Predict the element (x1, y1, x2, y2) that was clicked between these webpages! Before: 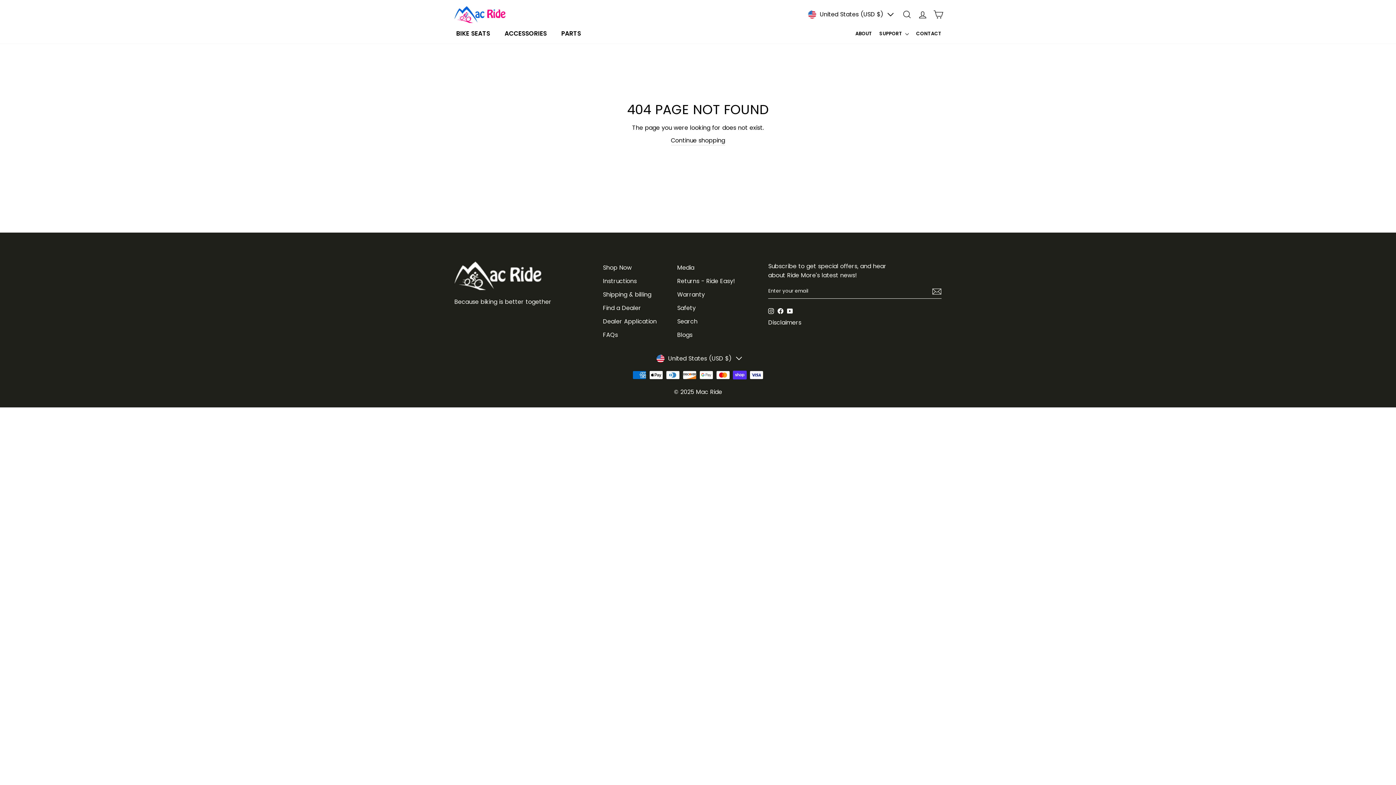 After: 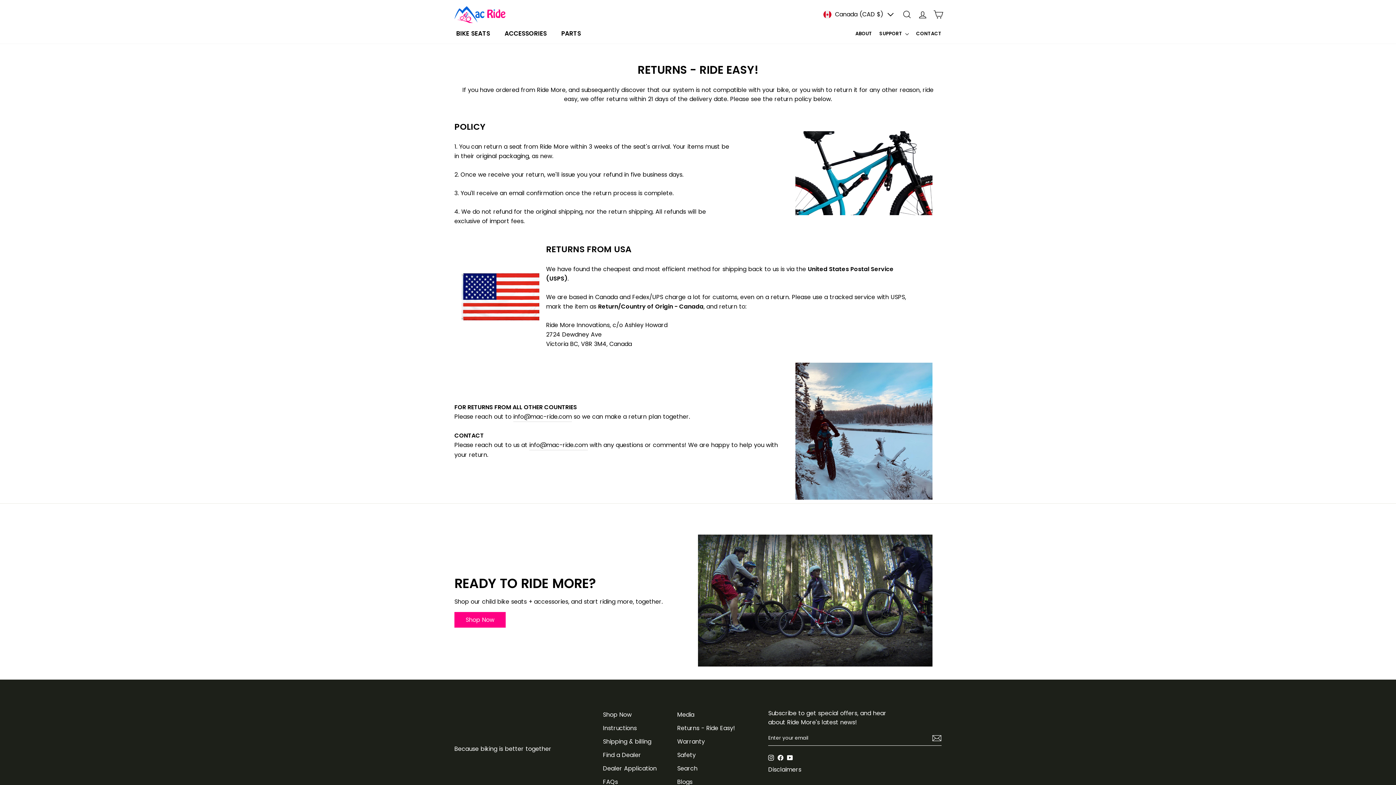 Action: label: Returns - Ride Easy! bbox: (677, 275, 735, 287)